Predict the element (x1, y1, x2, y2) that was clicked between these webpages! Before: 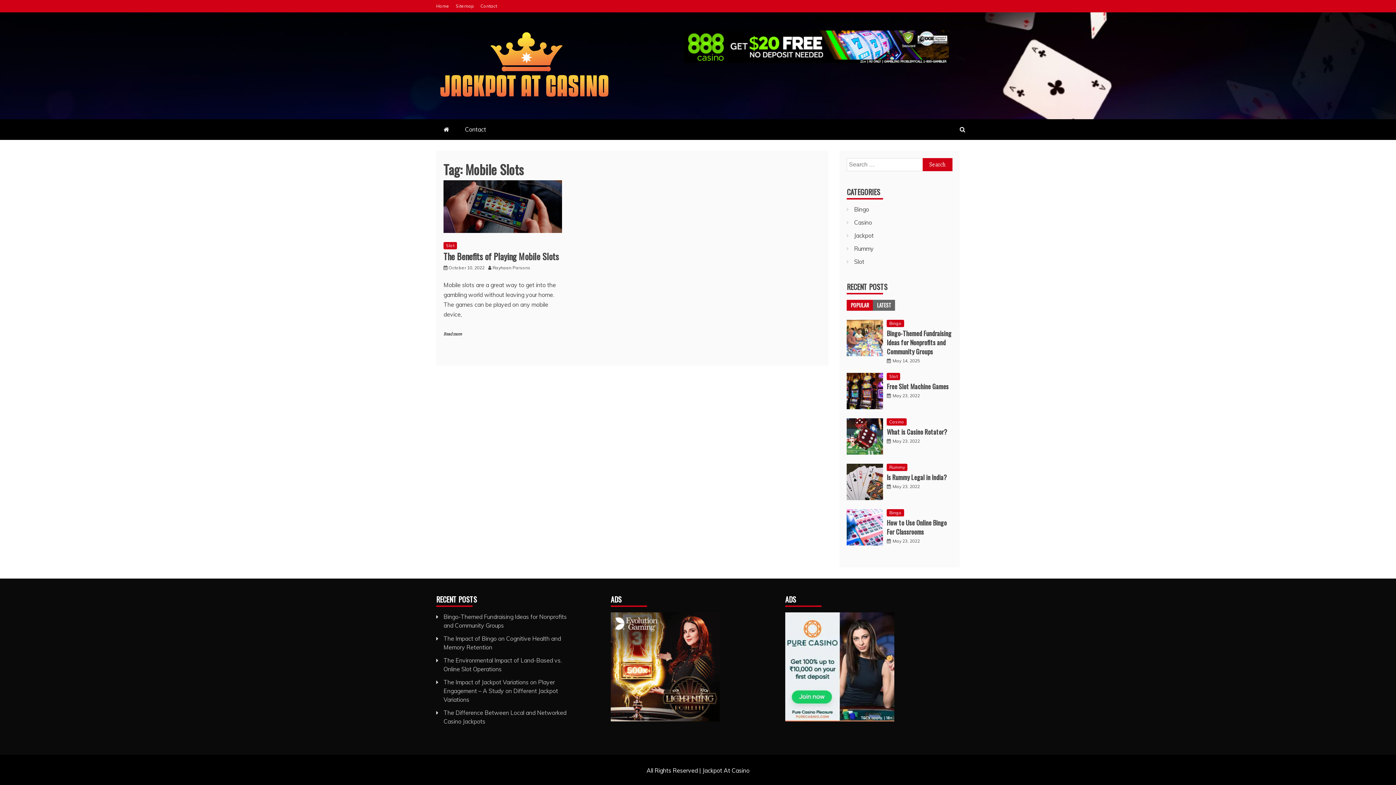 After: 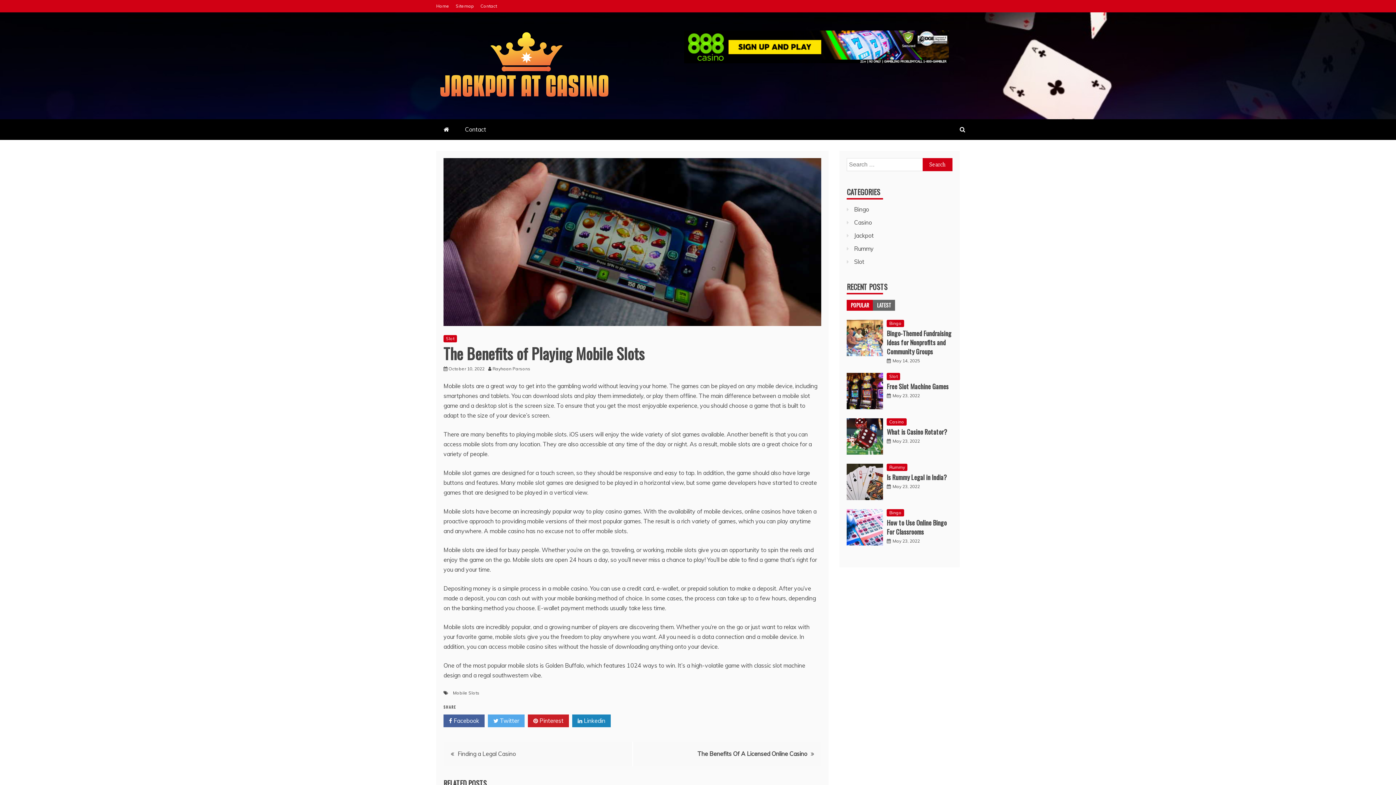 Action: label: Read more bbox: (443, 331, 461, 337)